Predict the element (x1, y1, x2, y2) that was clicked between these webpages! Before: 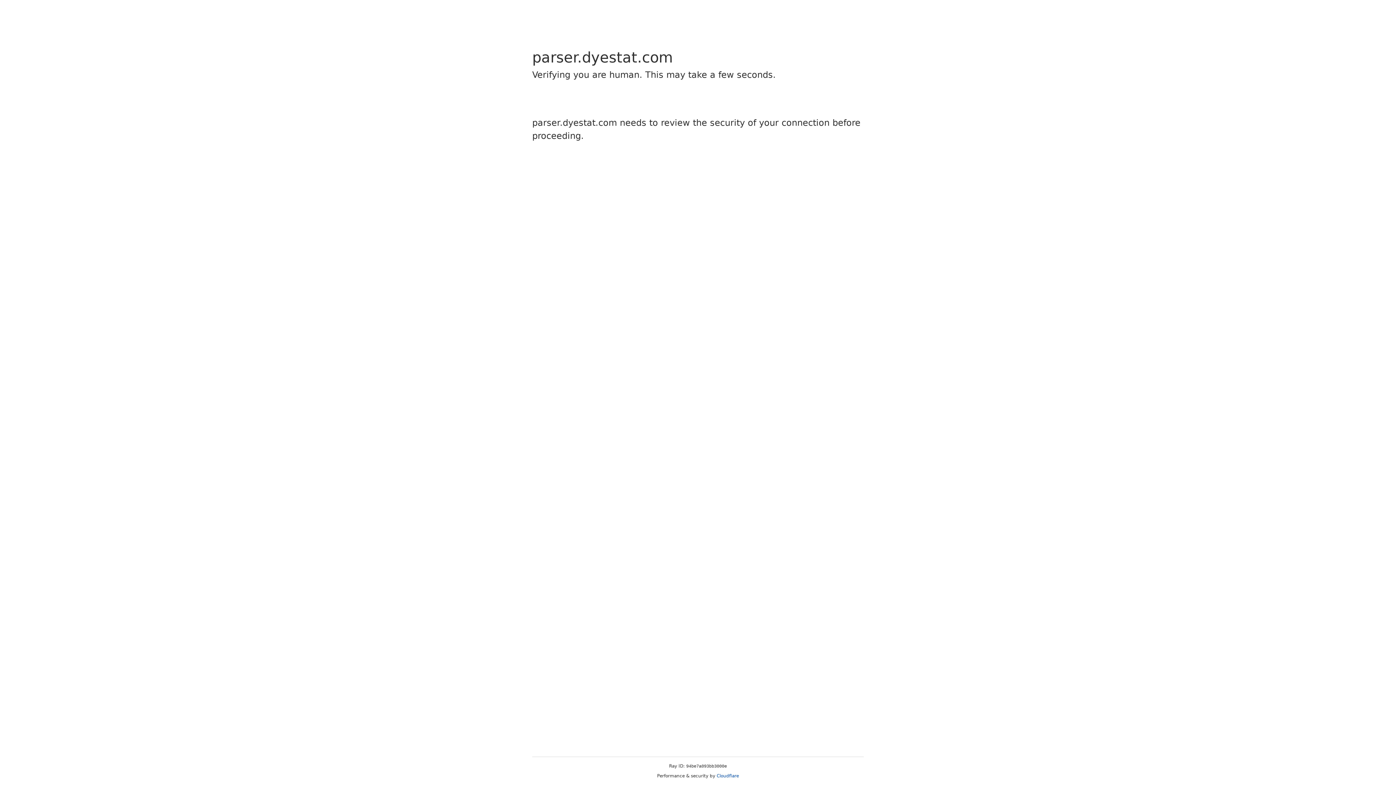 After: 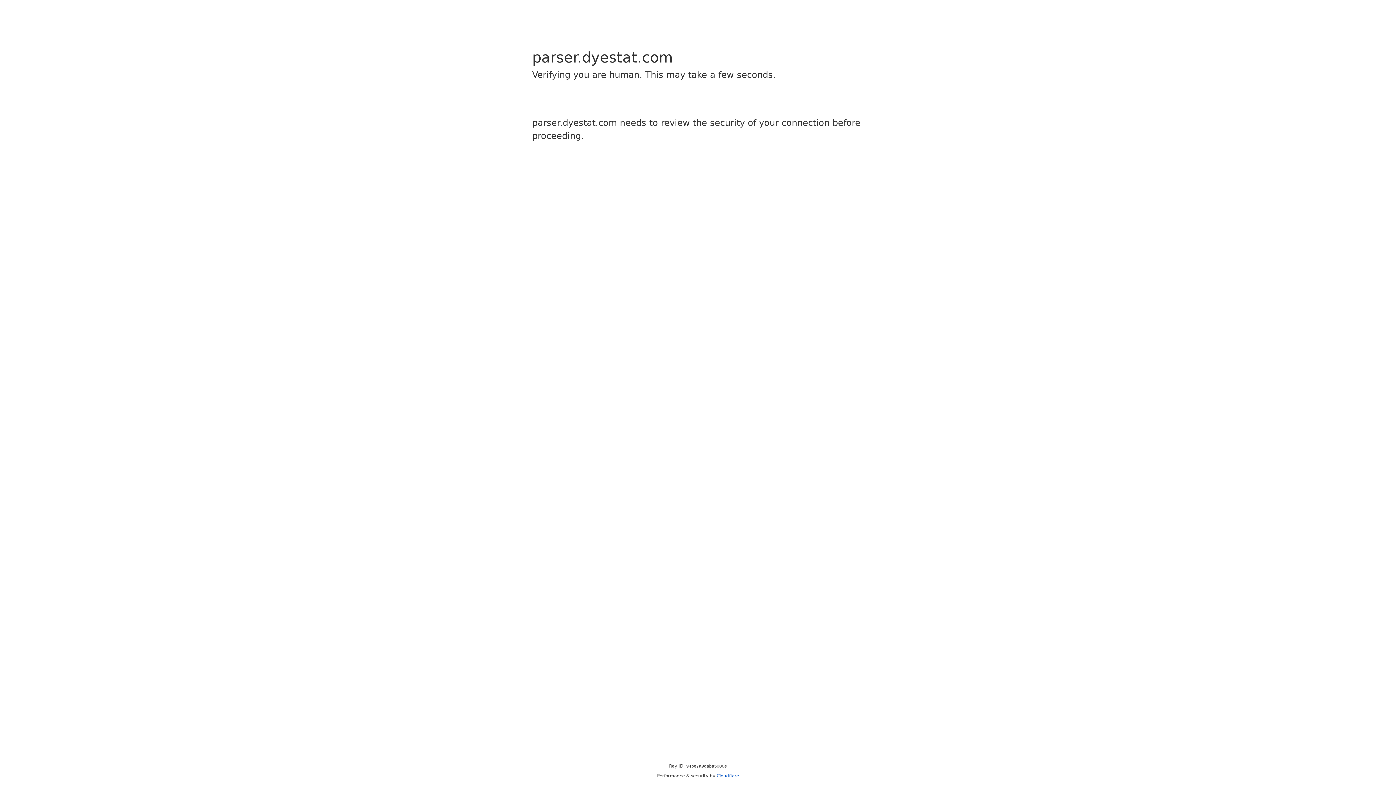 Action: label: Cloudflare bbox: (716, 773, 739, 778)